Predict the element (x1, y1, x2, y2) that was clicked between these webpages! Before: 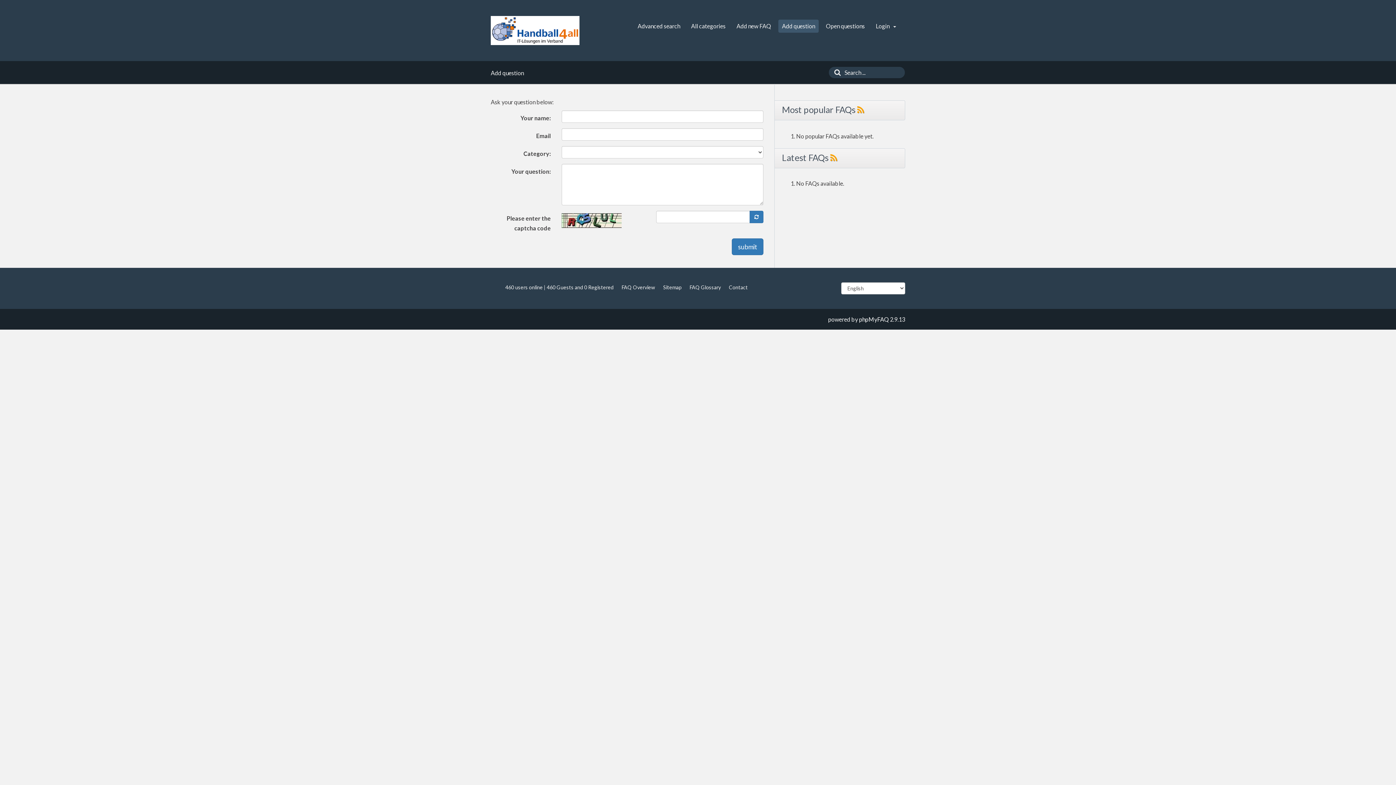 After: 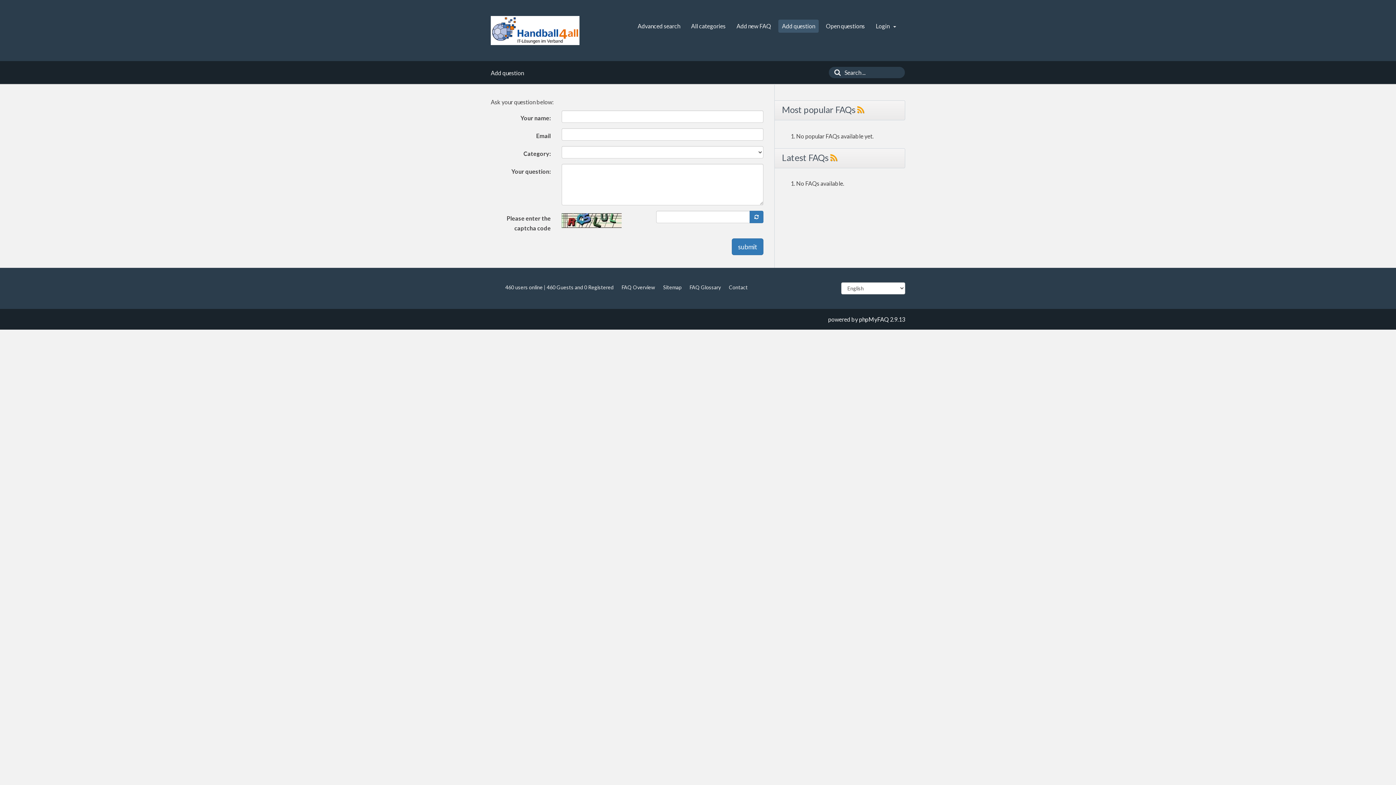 Action: bbox: (830, 152, 837, 163)